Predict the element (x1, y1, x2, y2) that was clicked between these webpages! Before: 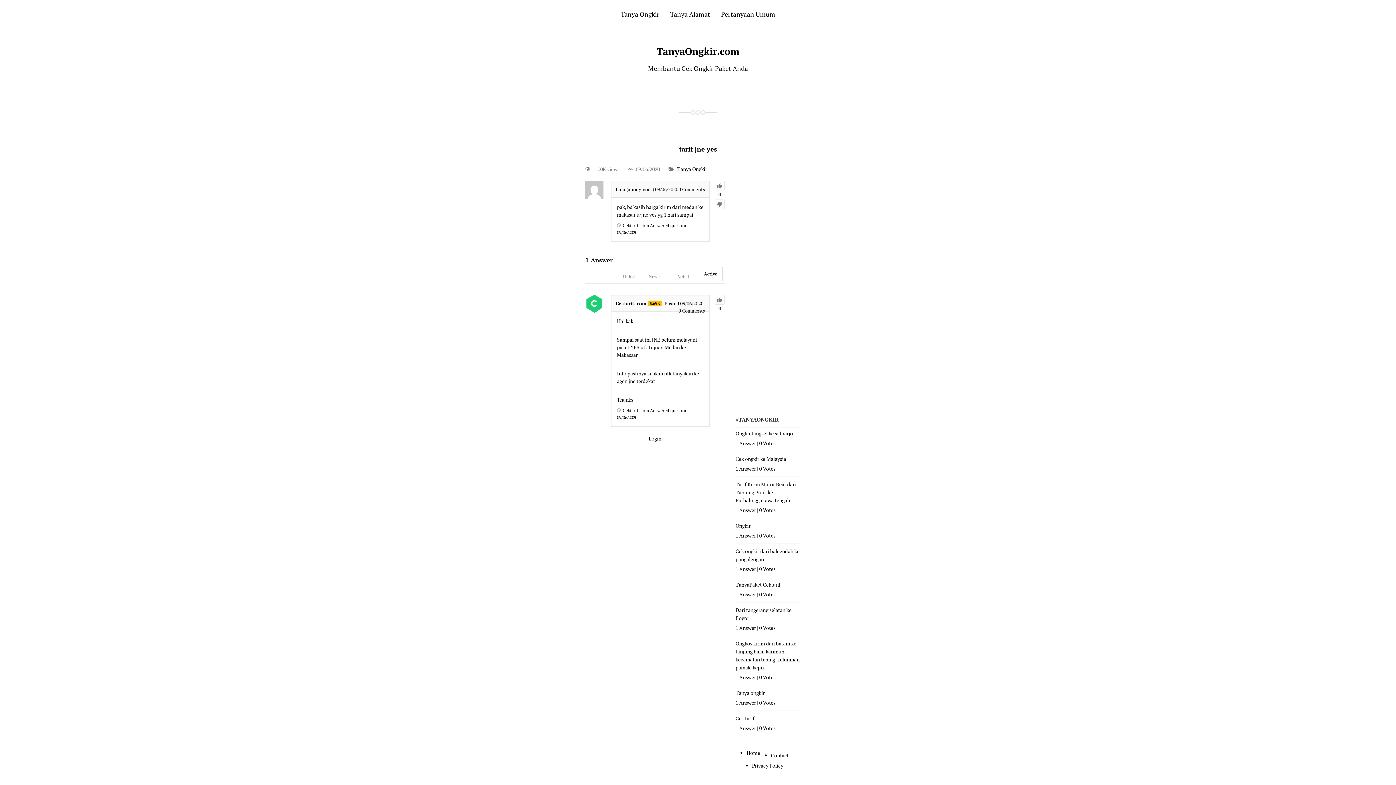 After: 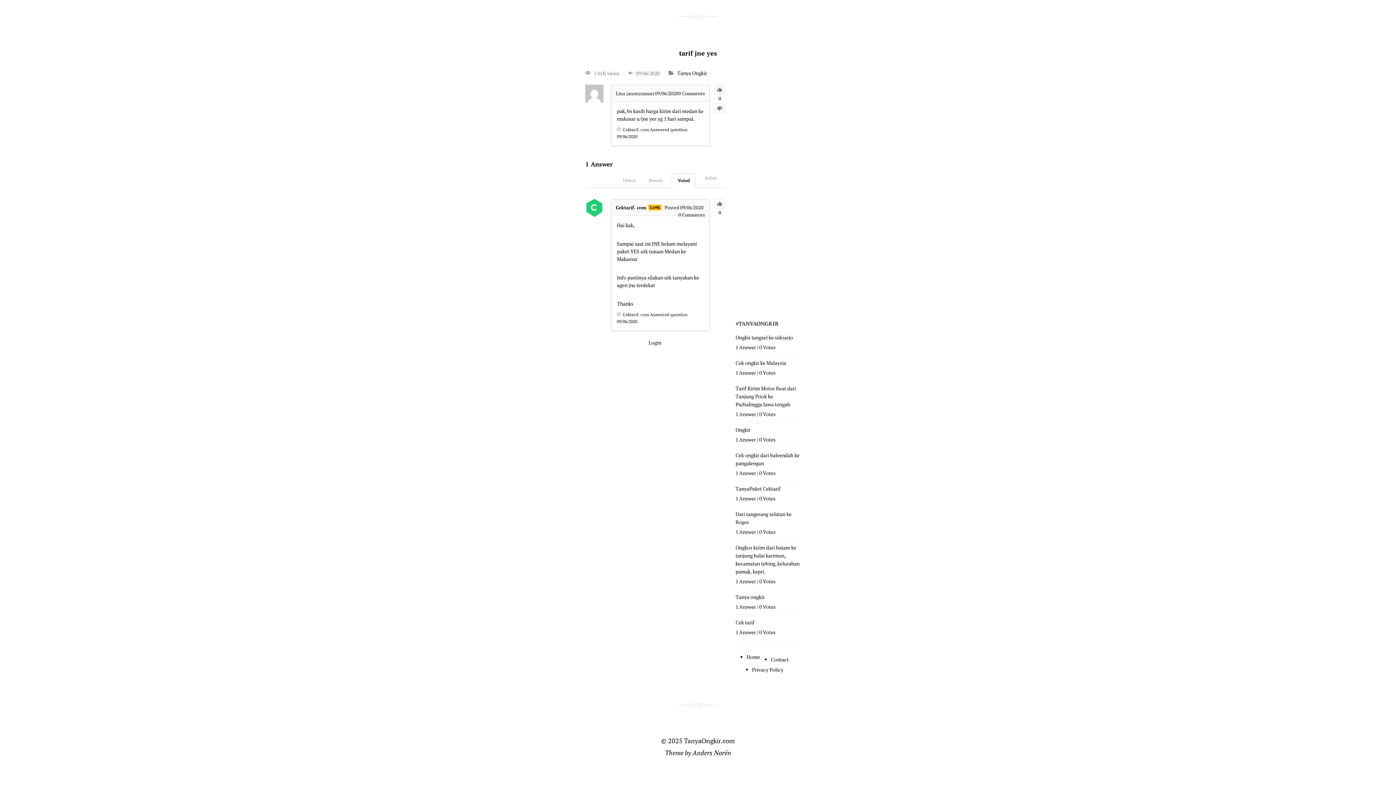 Action: label: Voted bbox: (672, 269, 695, 283)